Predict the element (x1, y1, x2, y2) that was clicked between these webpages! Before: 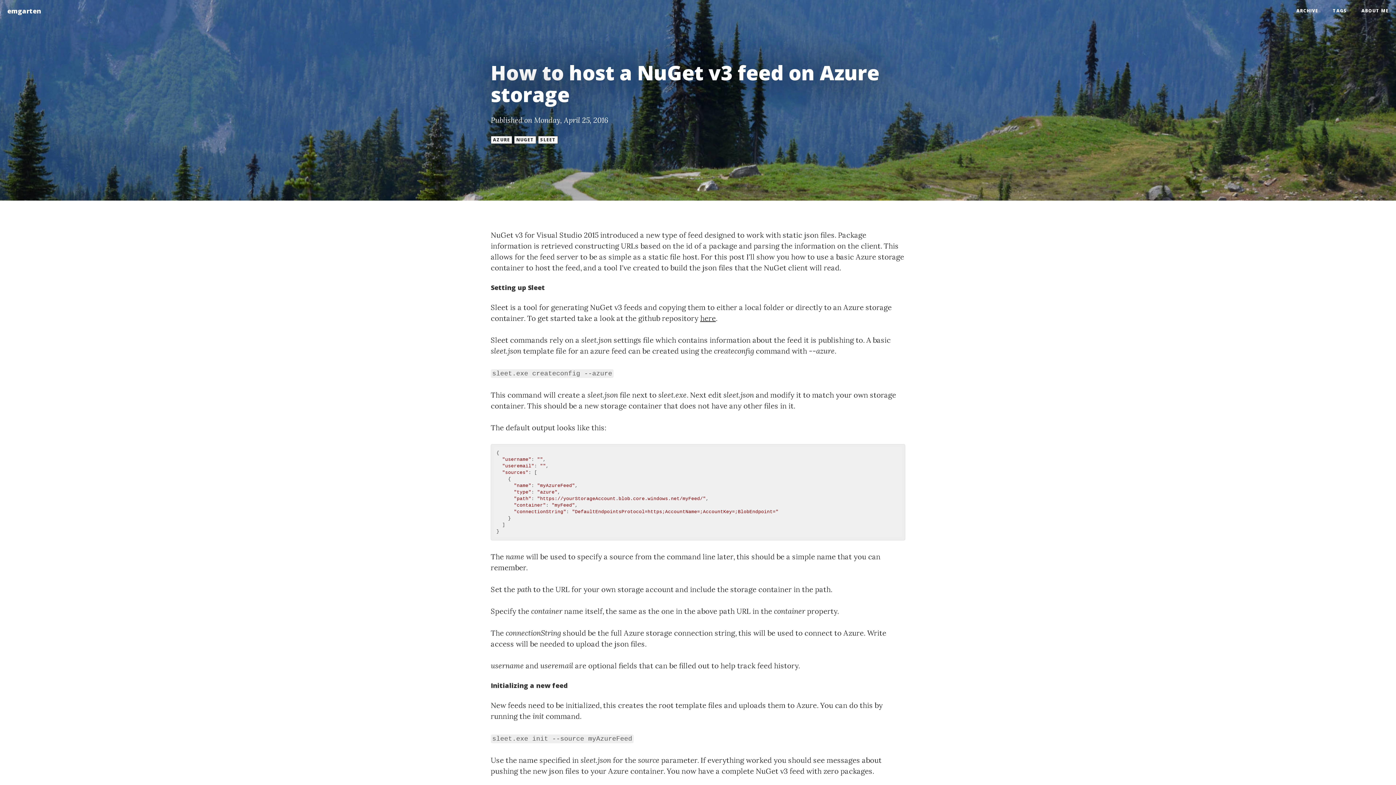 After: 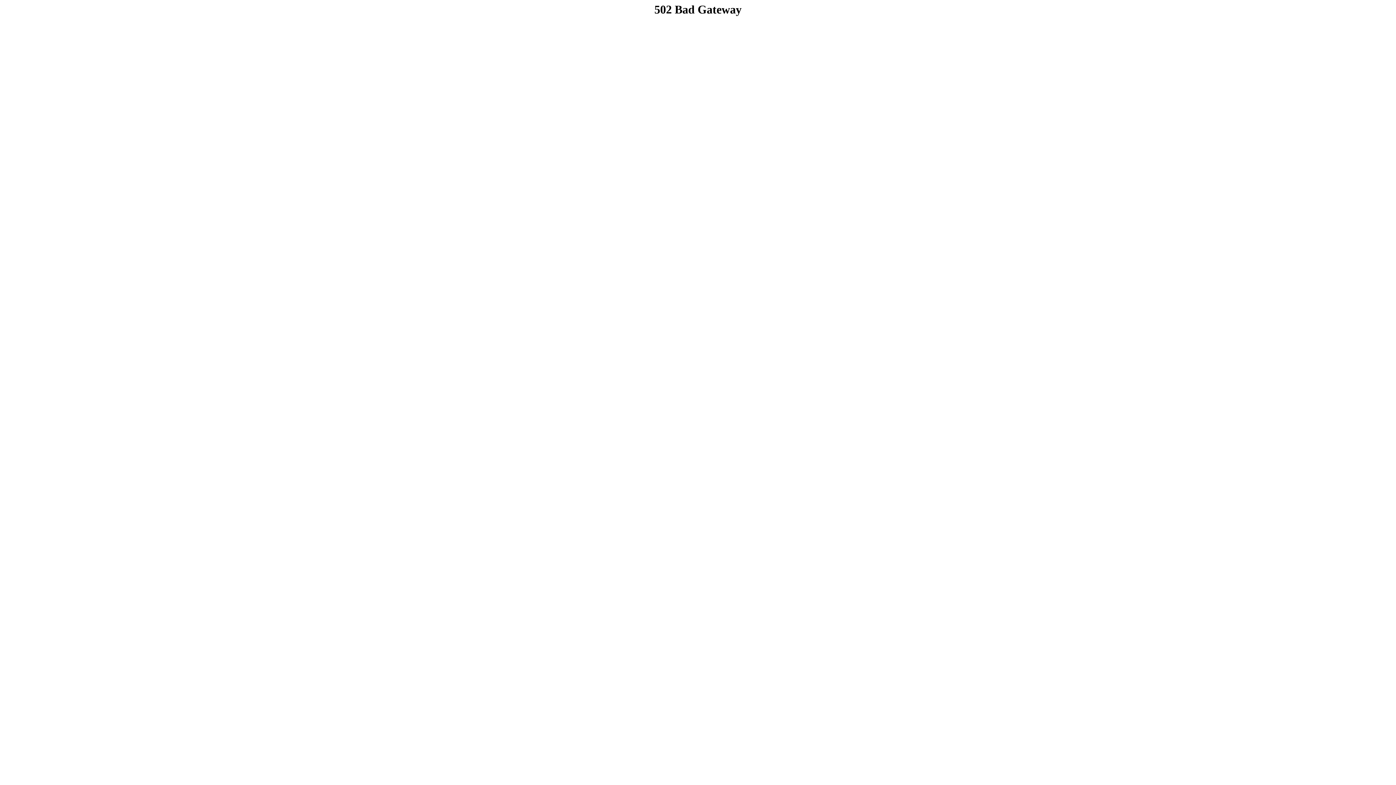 Action: label: ARCHIVE bbox: (1289, 0, 1325, 21)